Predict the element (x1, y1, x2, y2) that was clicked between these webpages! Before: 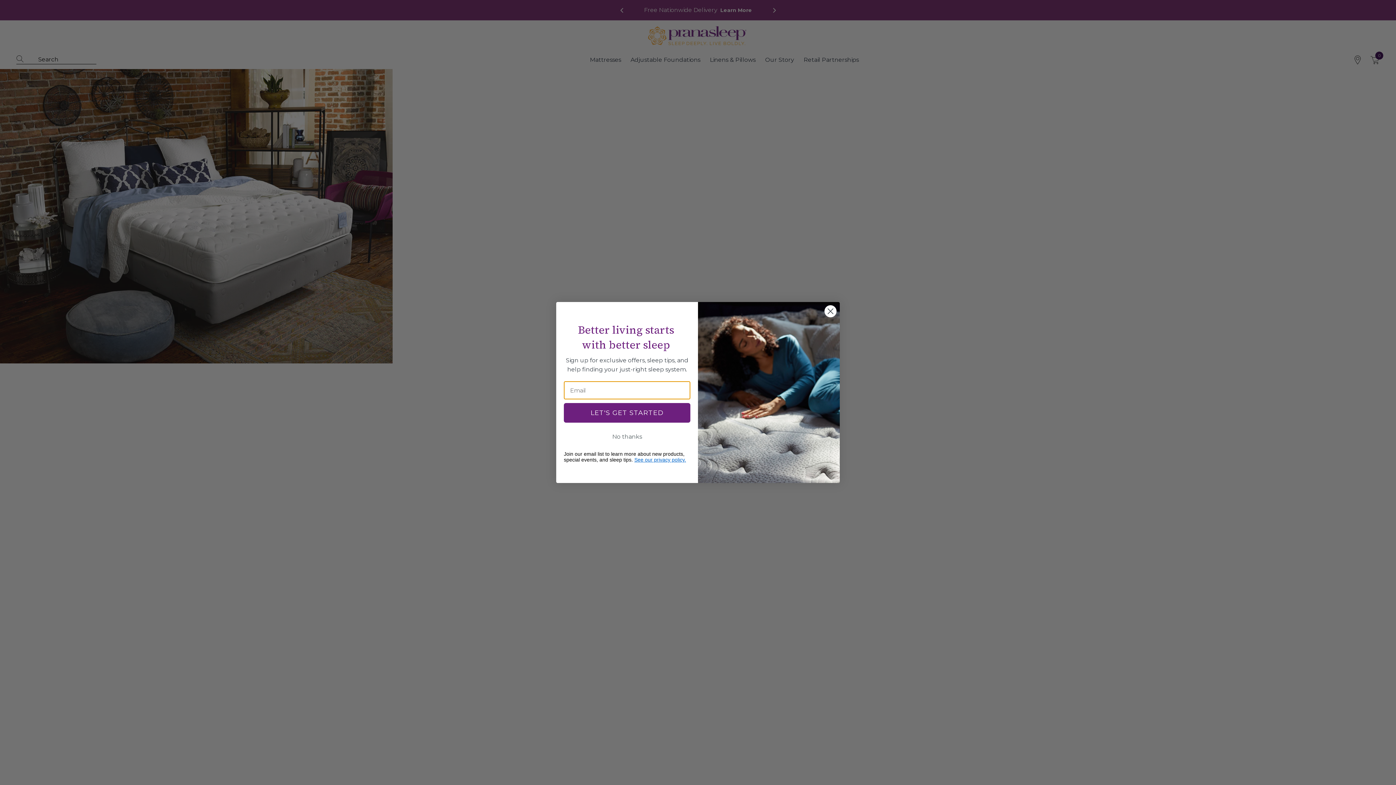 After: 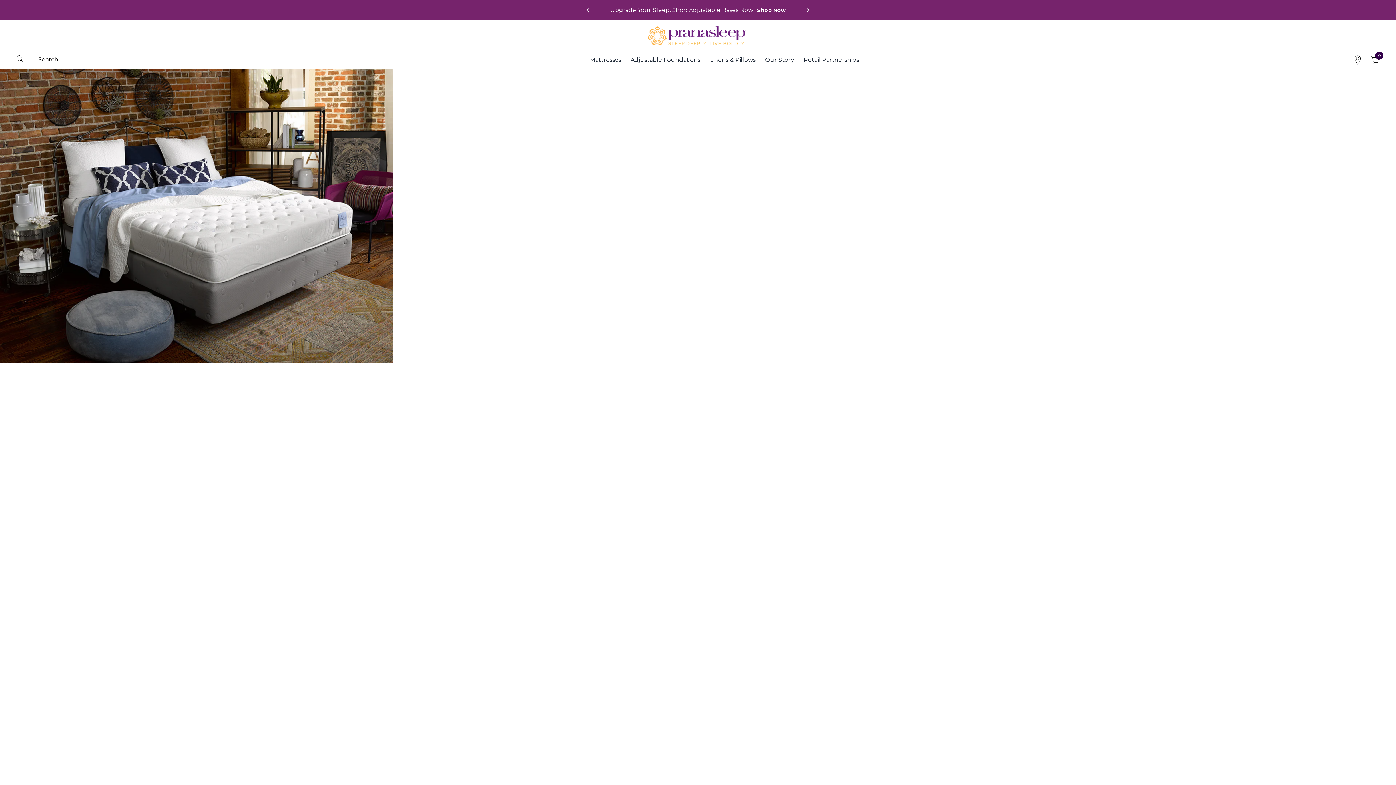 Action: label: No thanks bbox: (564, 430, 690, 444)